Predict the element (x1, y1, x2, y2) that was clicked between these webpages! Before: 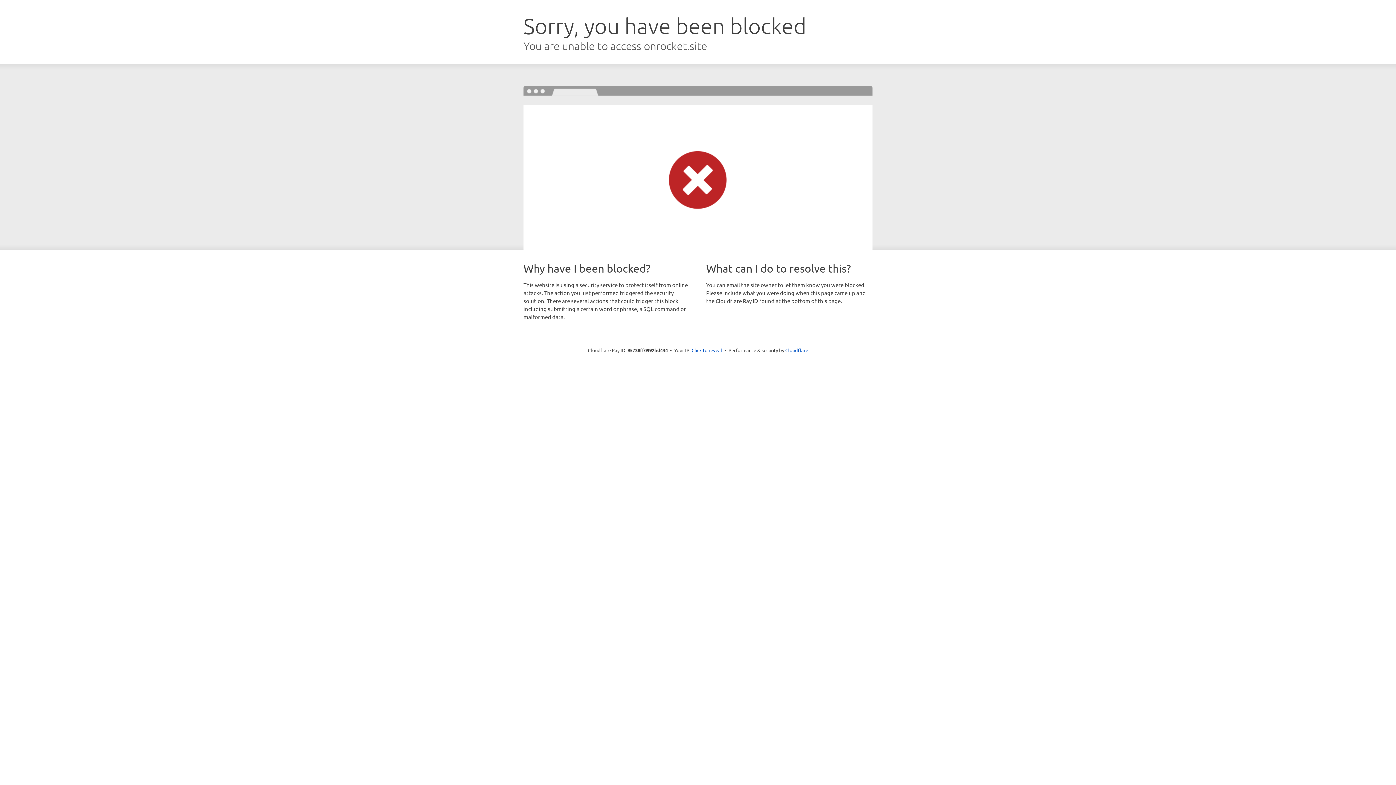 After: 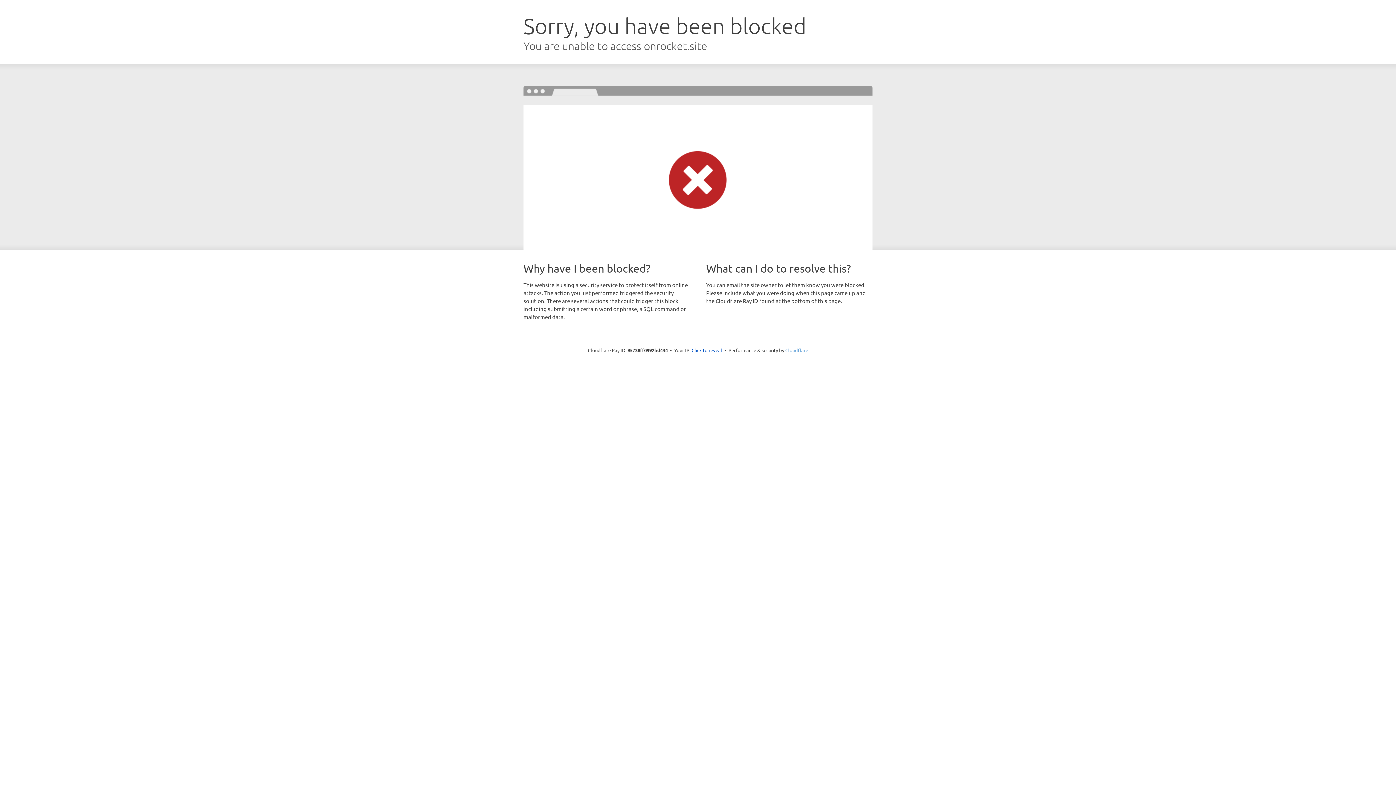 Action: label: Cloudflare bbox: (785, 347, 808, 353)